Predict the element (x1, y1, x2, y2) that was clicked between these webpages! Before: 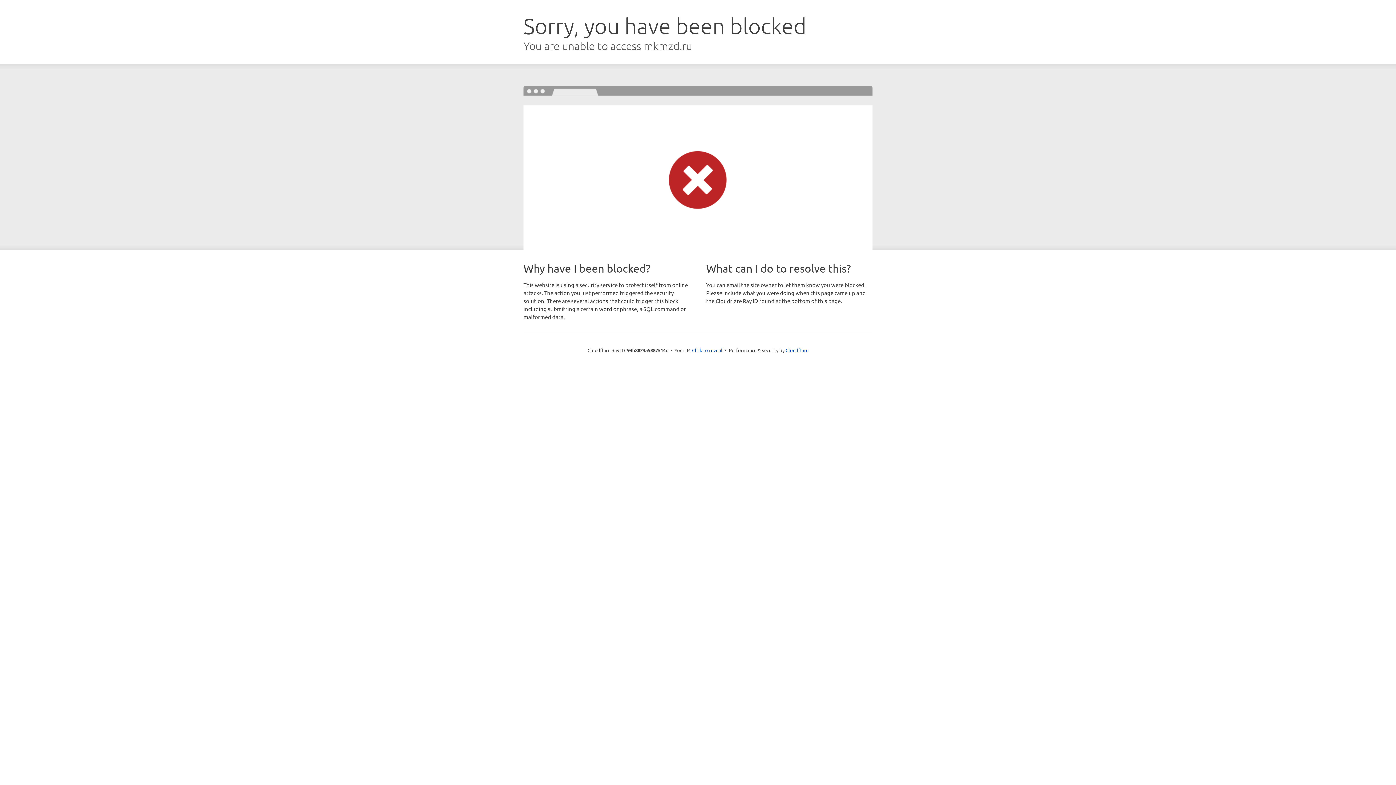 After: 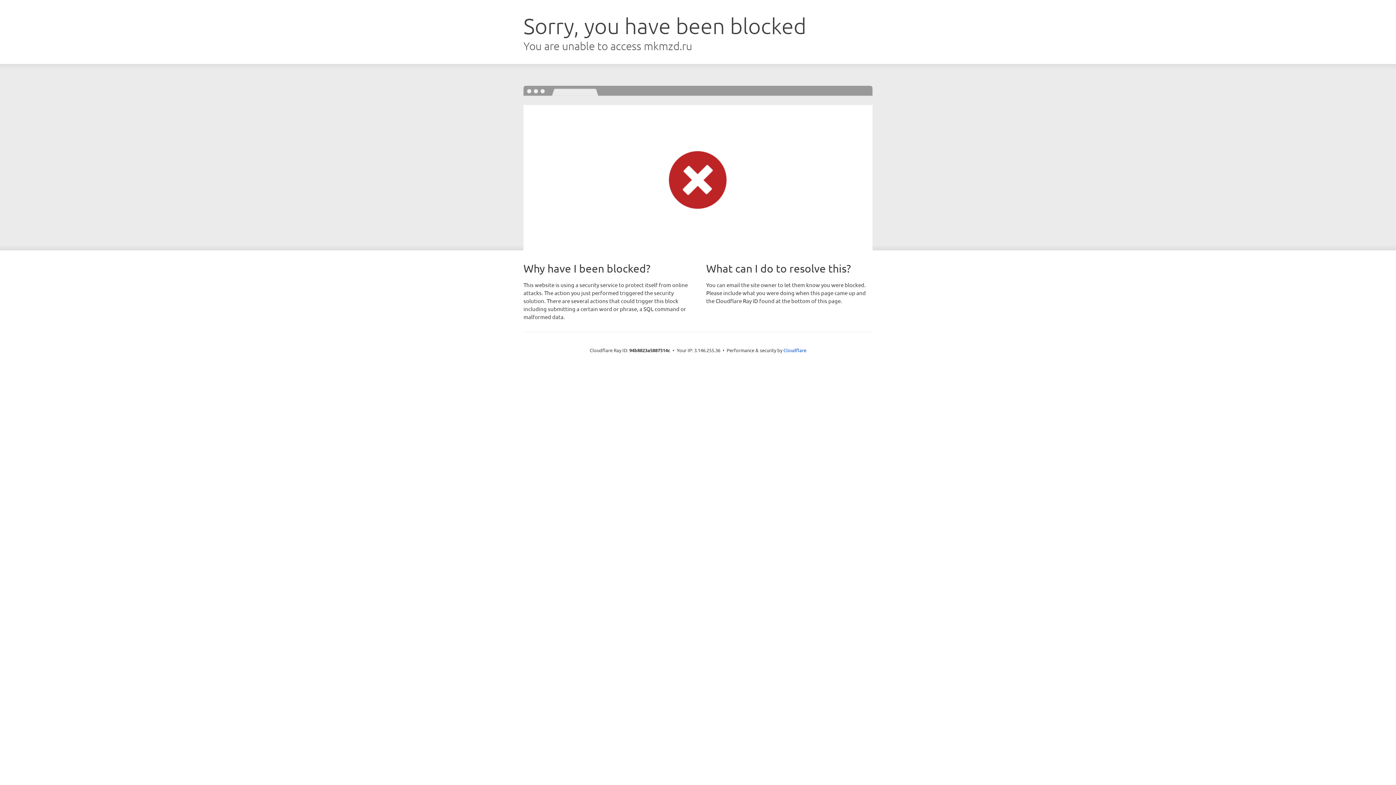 Action: label: Click to reveal bbox: (692, 346, 722, 353)